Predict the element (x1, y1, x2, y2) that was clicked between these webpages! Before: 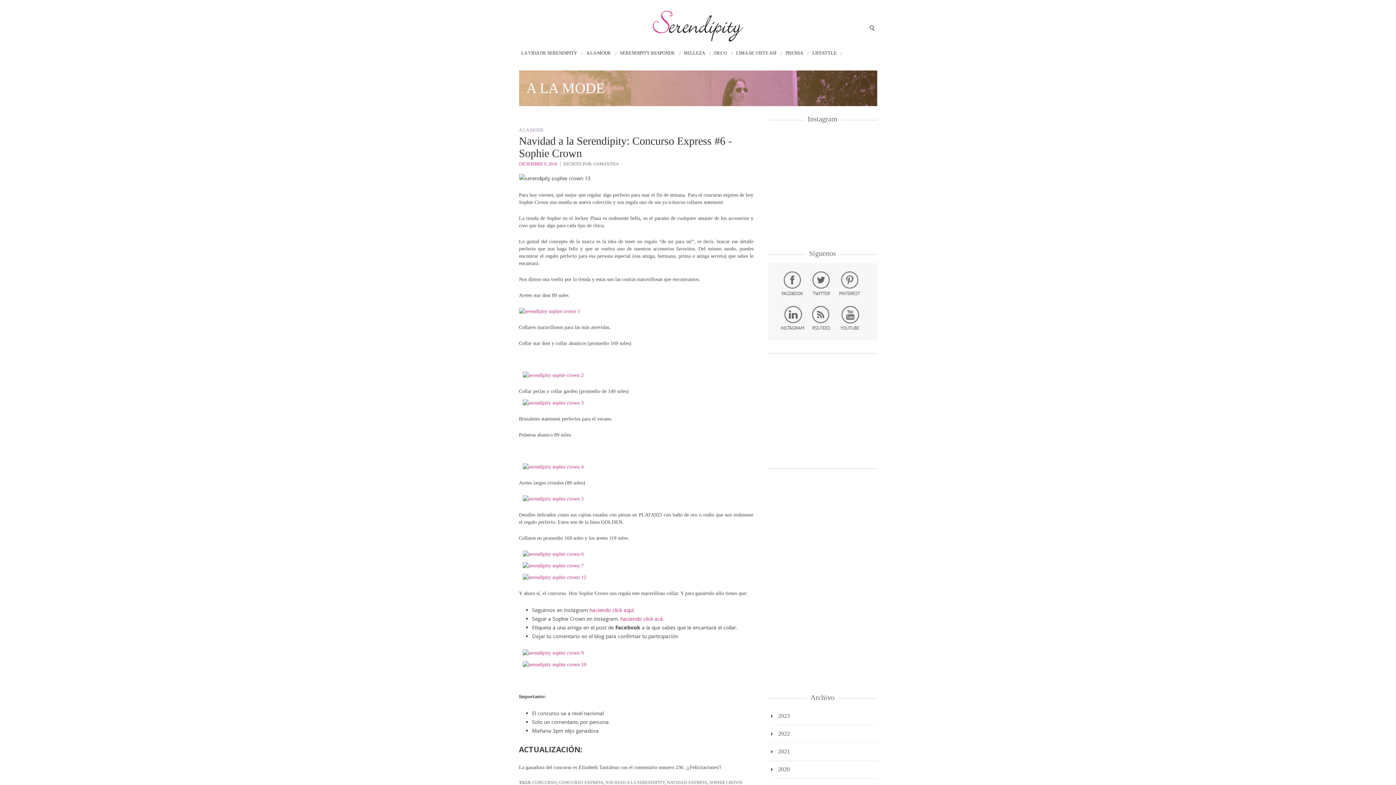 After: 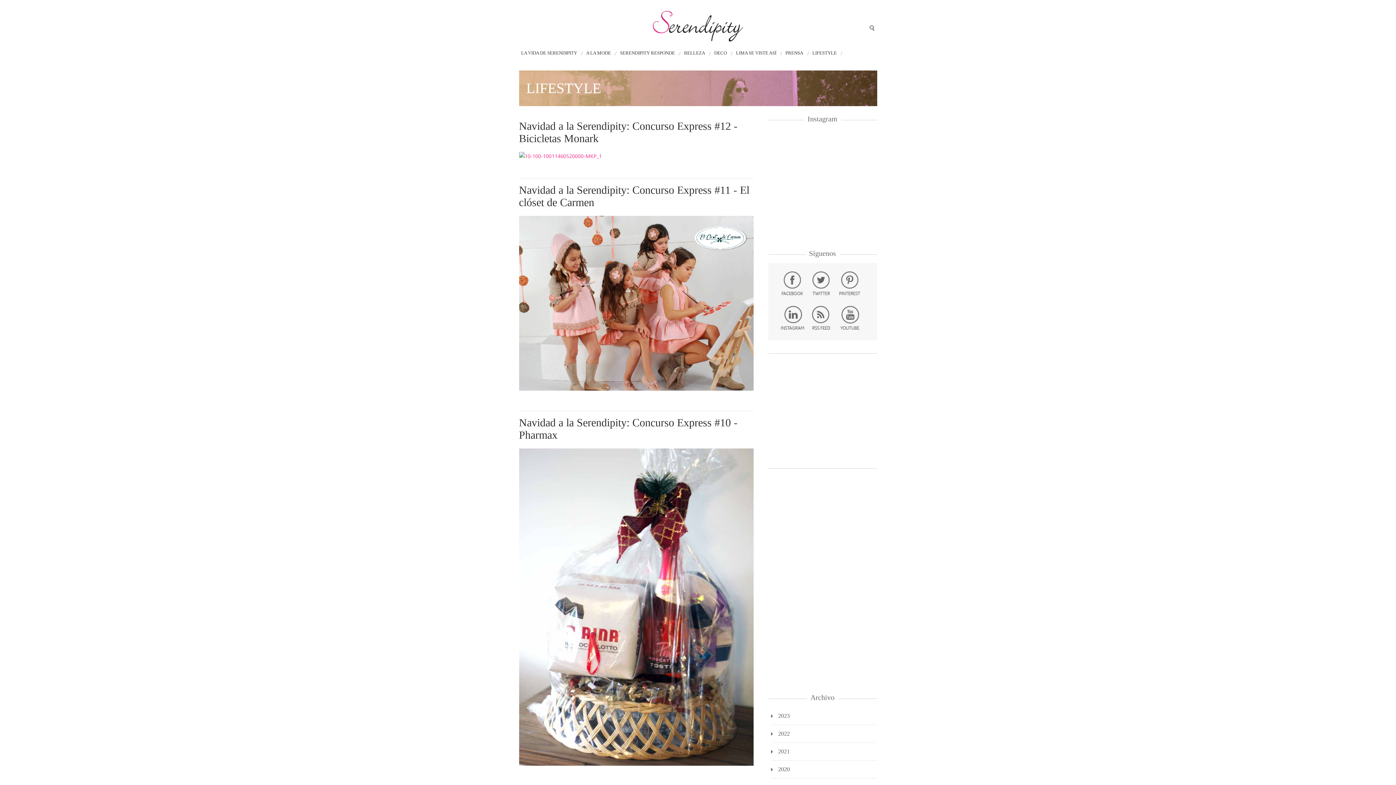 Action: bbox: (605, 780, 664, 785) label: NAVIDAD A LA SERENDIPITY